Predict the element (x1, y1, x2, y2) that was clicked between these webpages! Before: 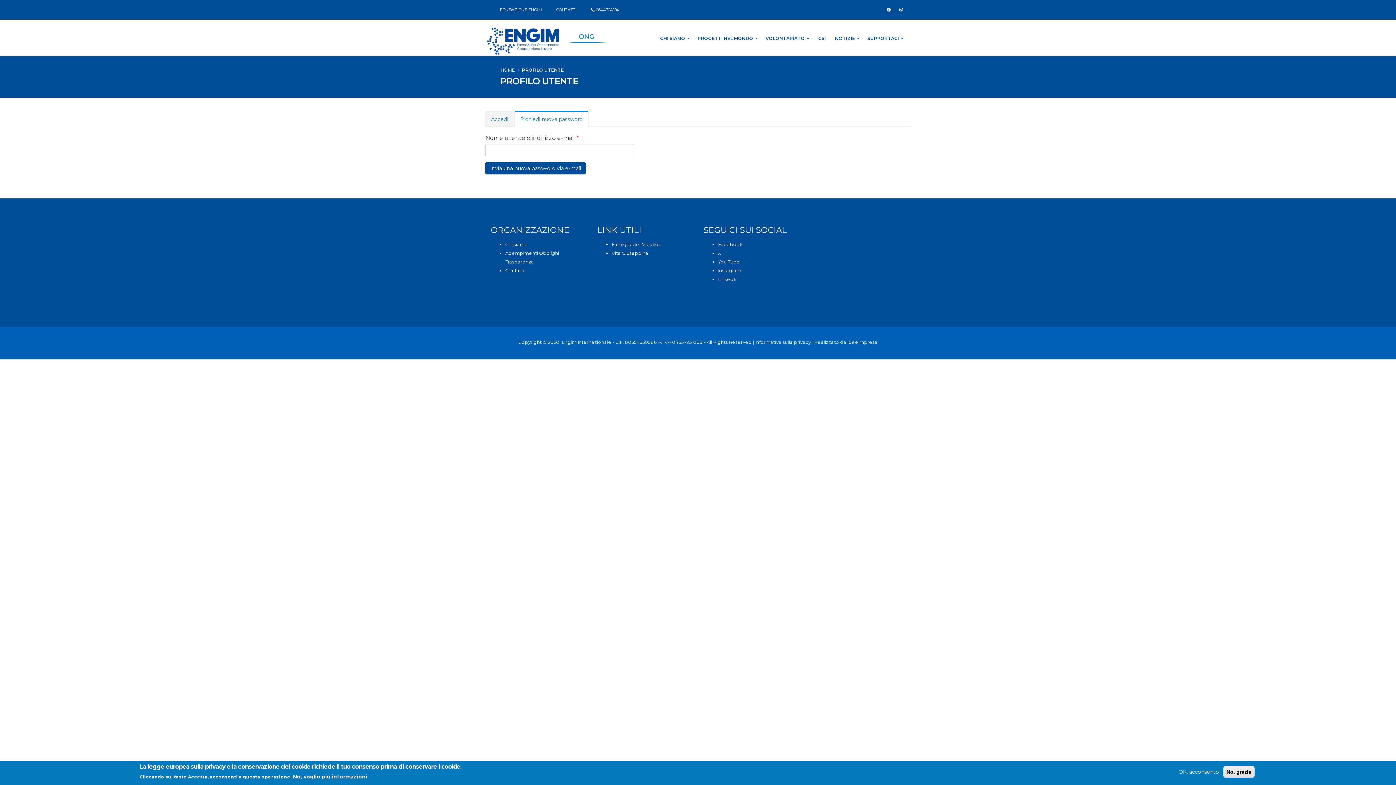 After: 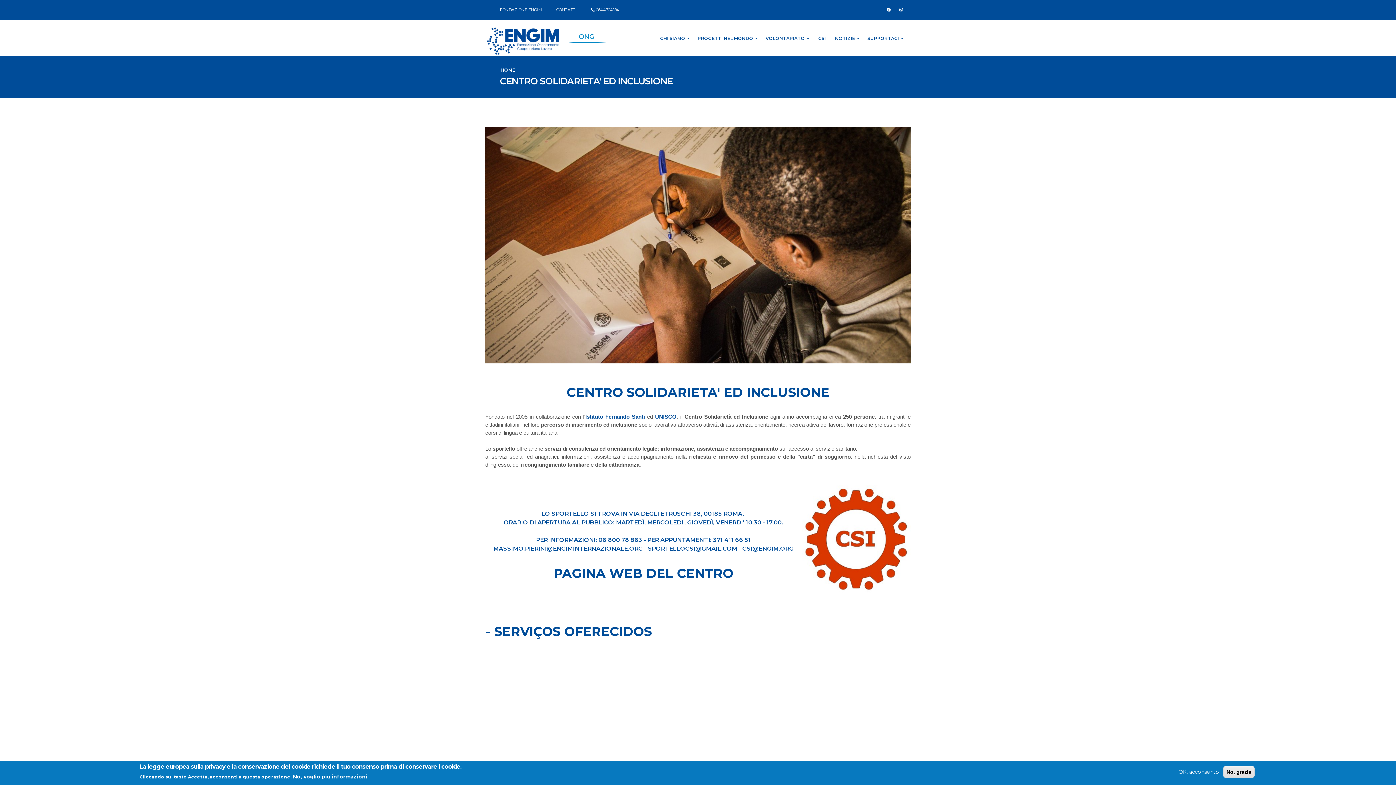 Action: bbox: (813, 31, 830, 45) label: CSI